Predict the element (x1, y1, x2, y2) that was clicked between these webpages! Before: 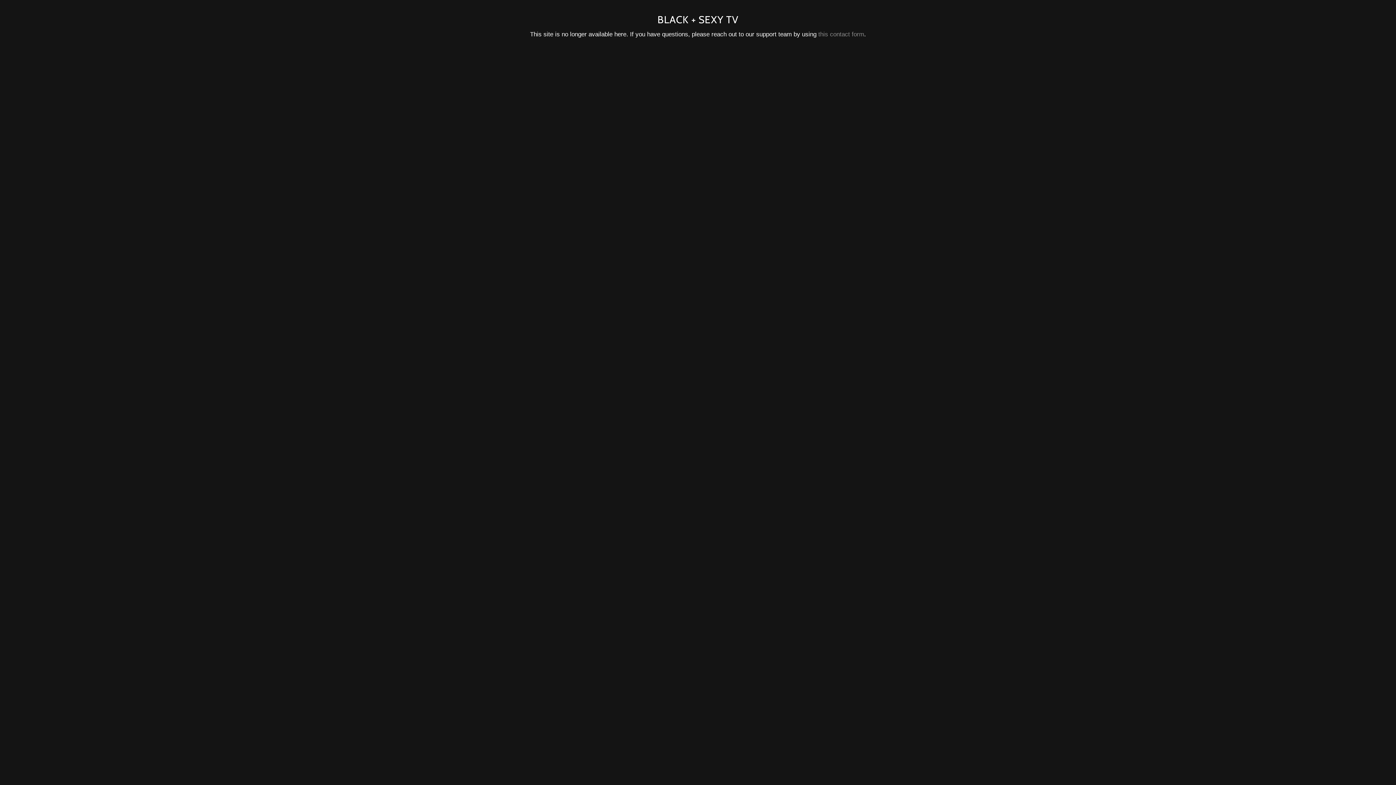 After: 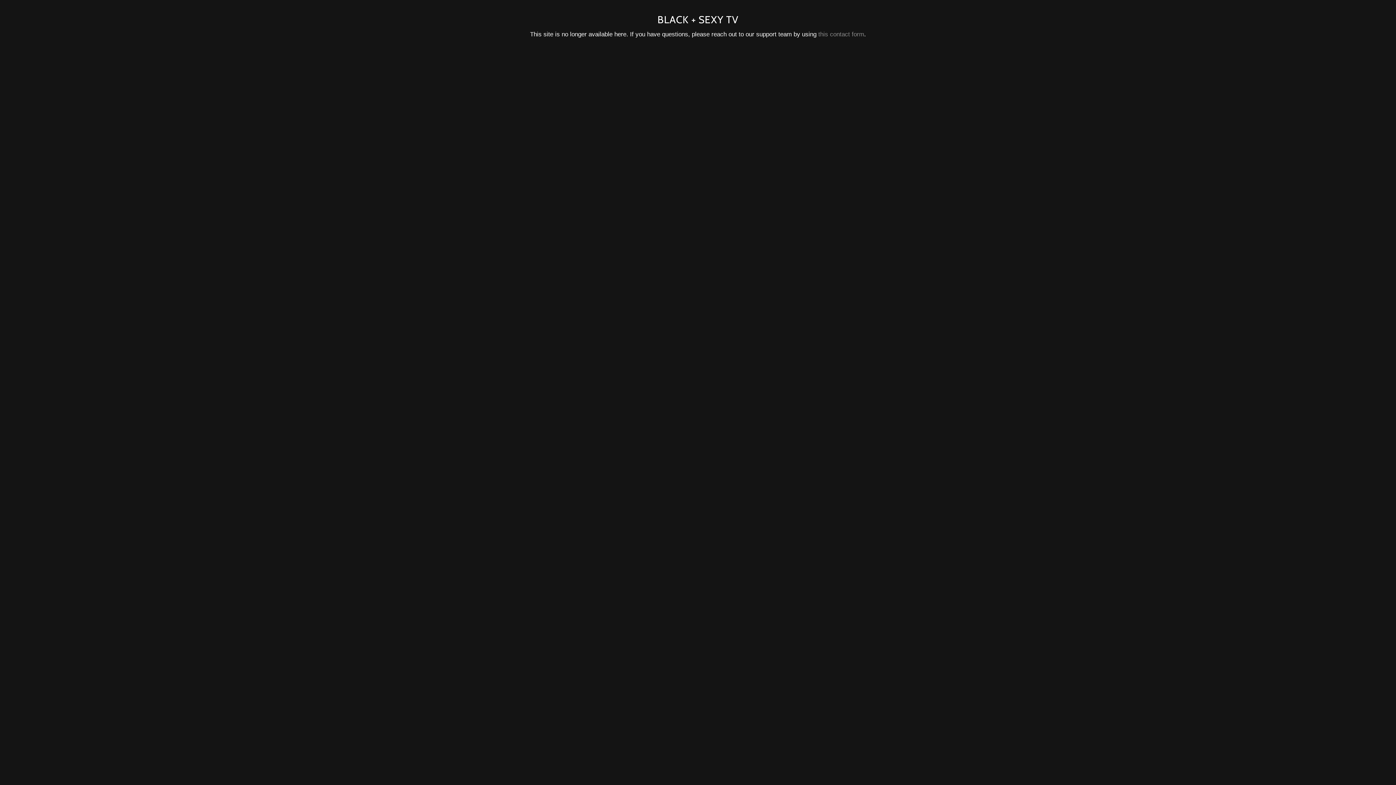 Action: bbox: (818, 30, 864, 37) label: this contact form